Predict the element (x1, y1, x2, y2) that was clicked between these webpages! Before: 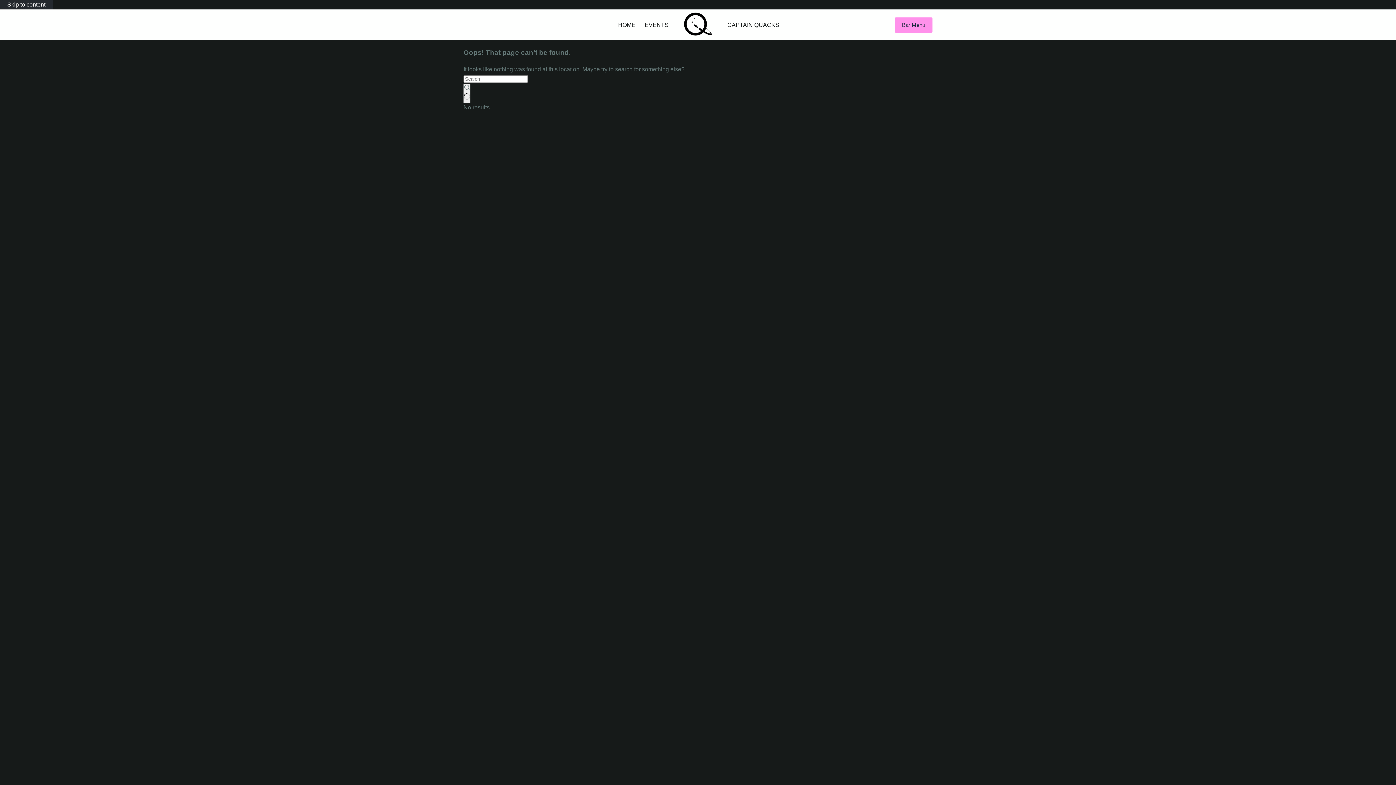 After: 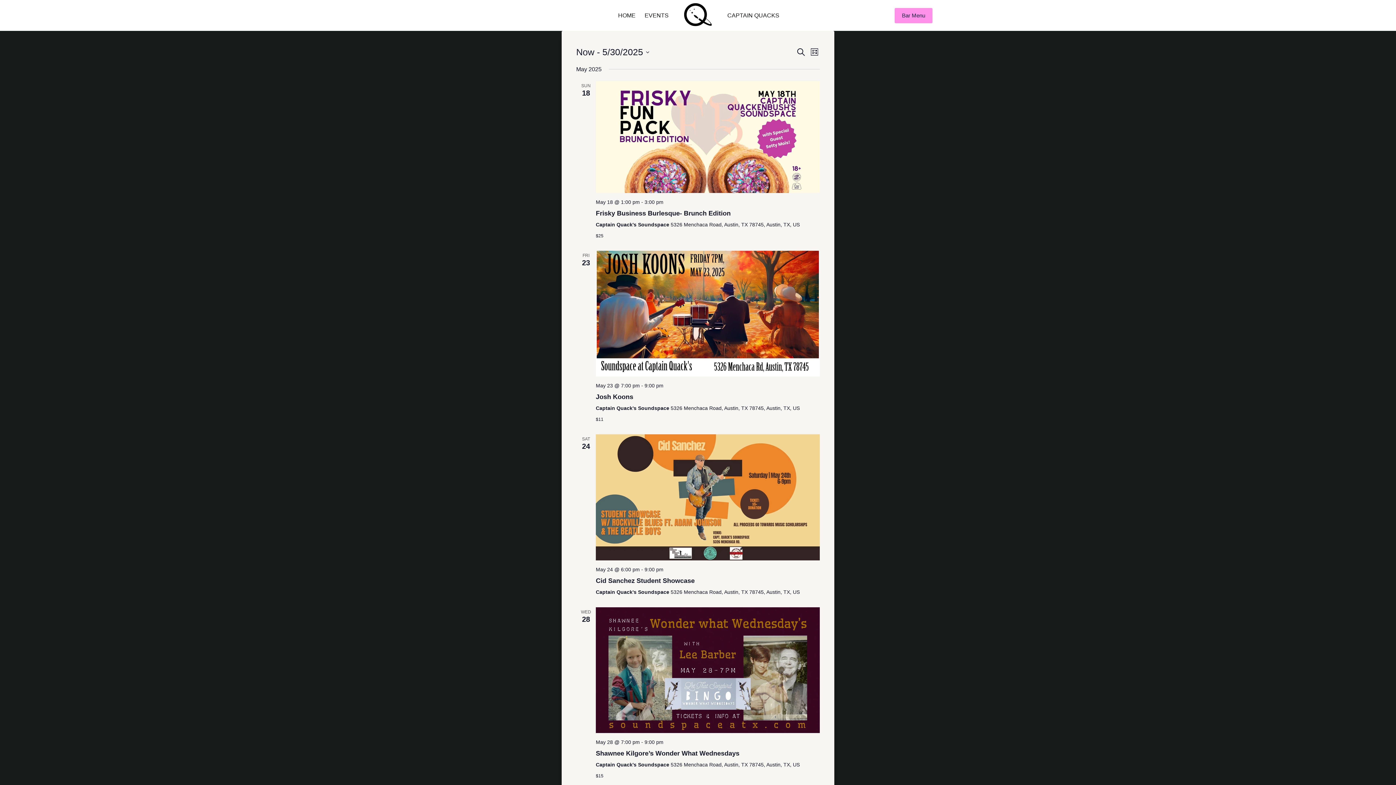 Action: label: EVENTS bbox: (640, 9, 673, 40)